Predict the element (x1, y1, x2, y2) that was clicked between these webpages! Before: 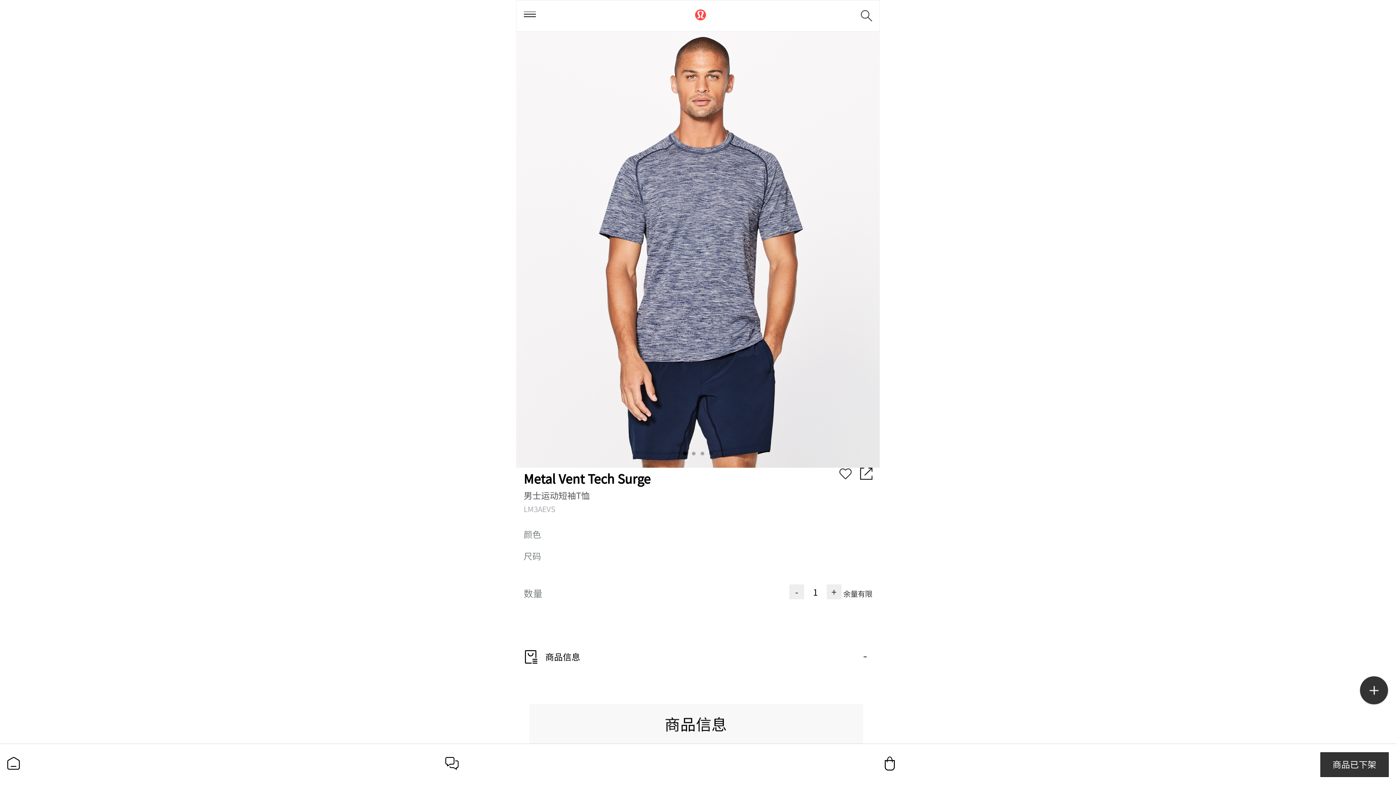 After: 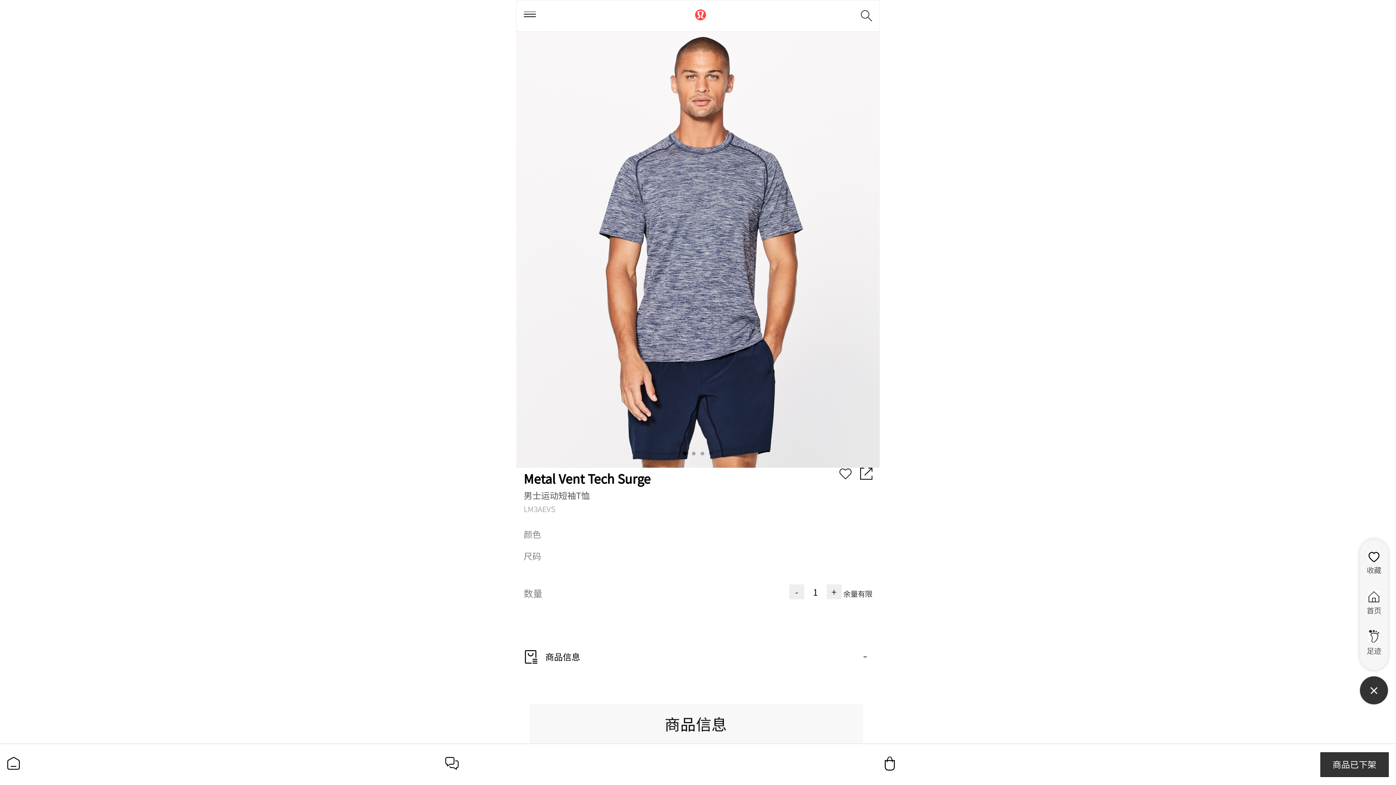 Action: bbox: (1360, 676, 1388, 704)